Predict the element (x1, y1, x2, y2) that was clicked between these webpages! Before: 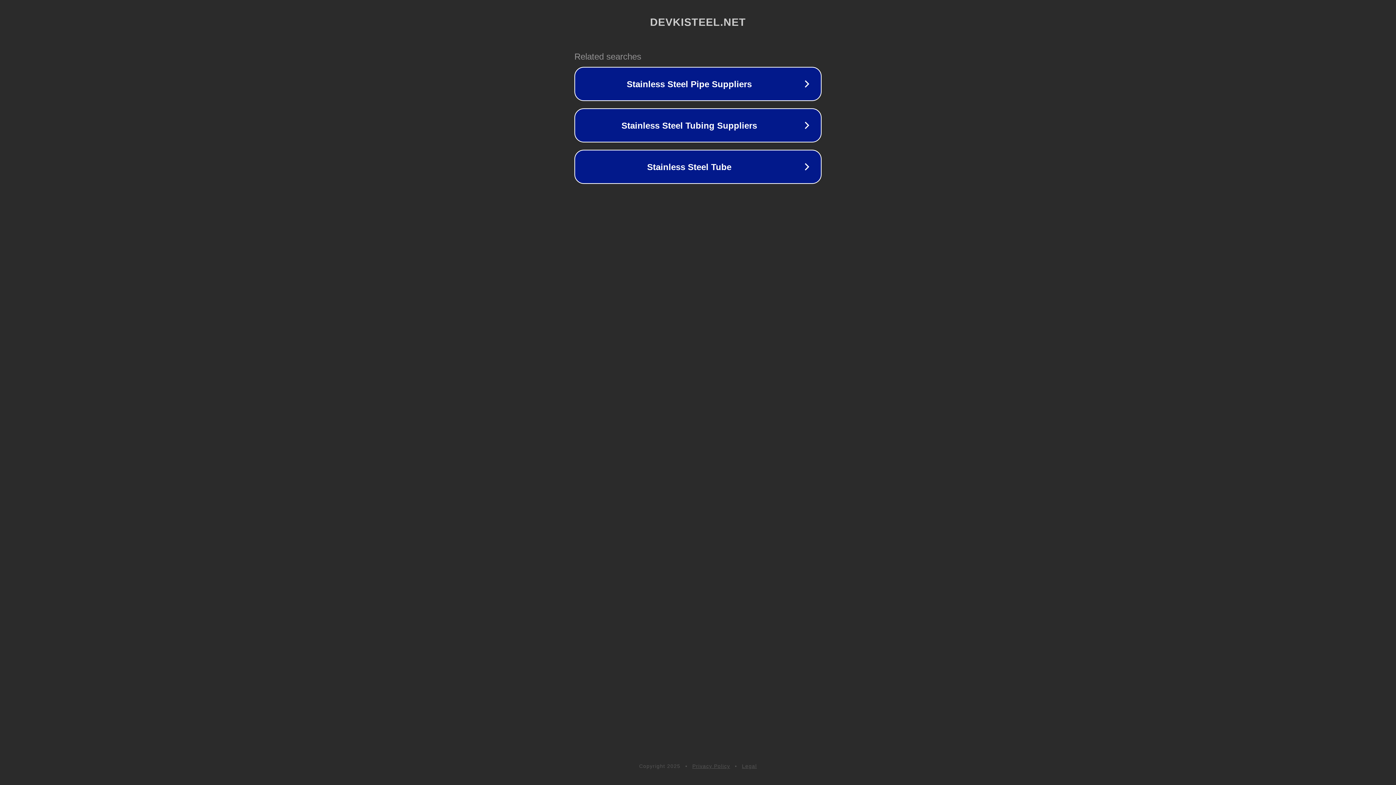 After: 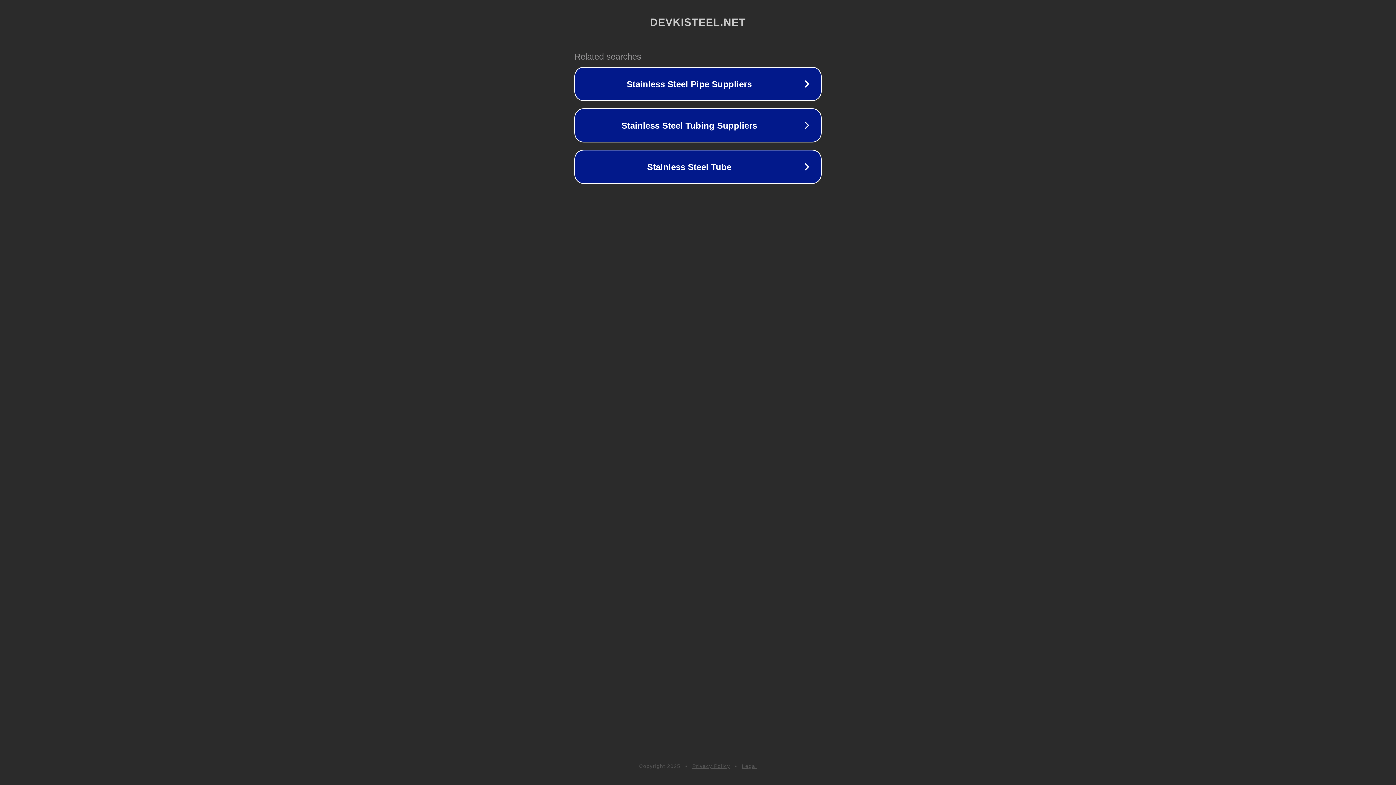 Action: label: Privacy Policy bbox: (692, 763, 730, 769)